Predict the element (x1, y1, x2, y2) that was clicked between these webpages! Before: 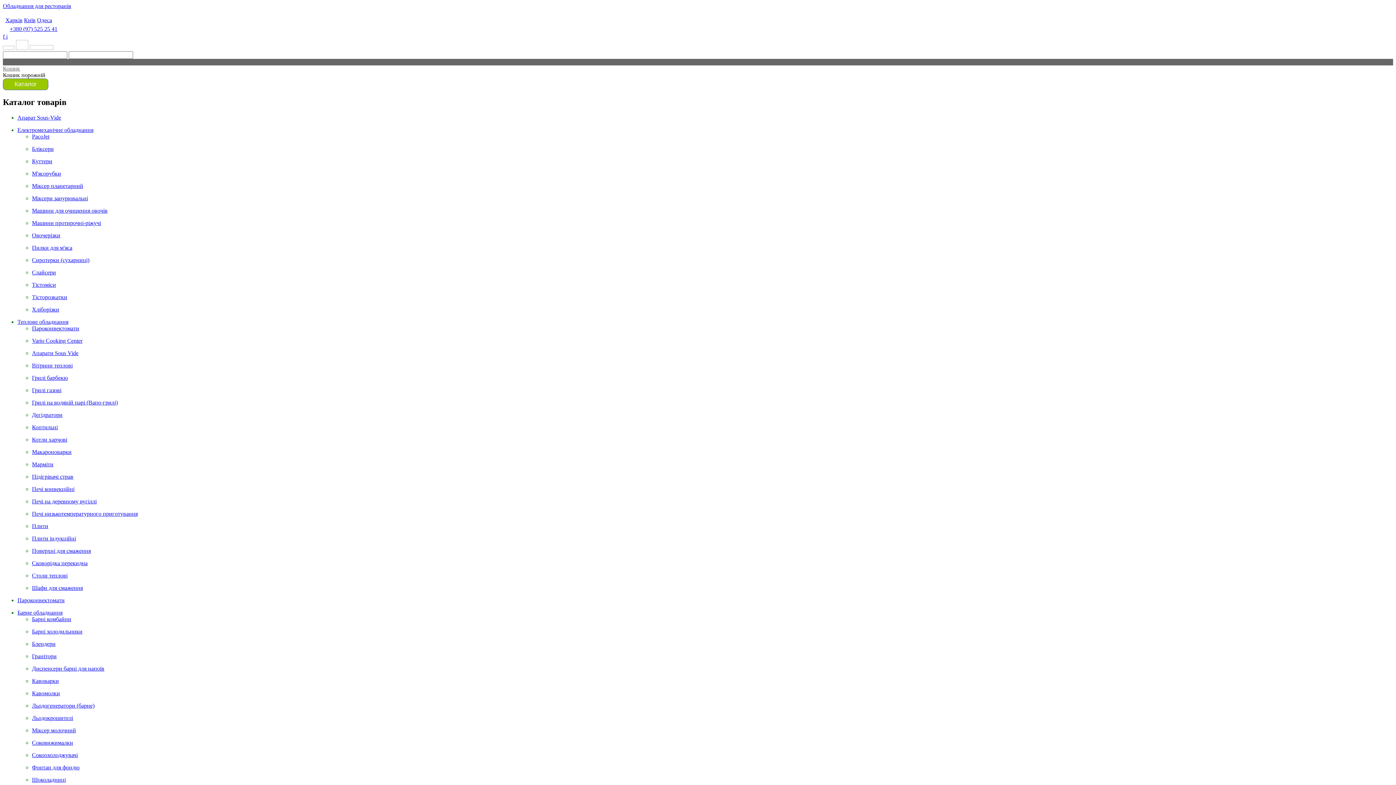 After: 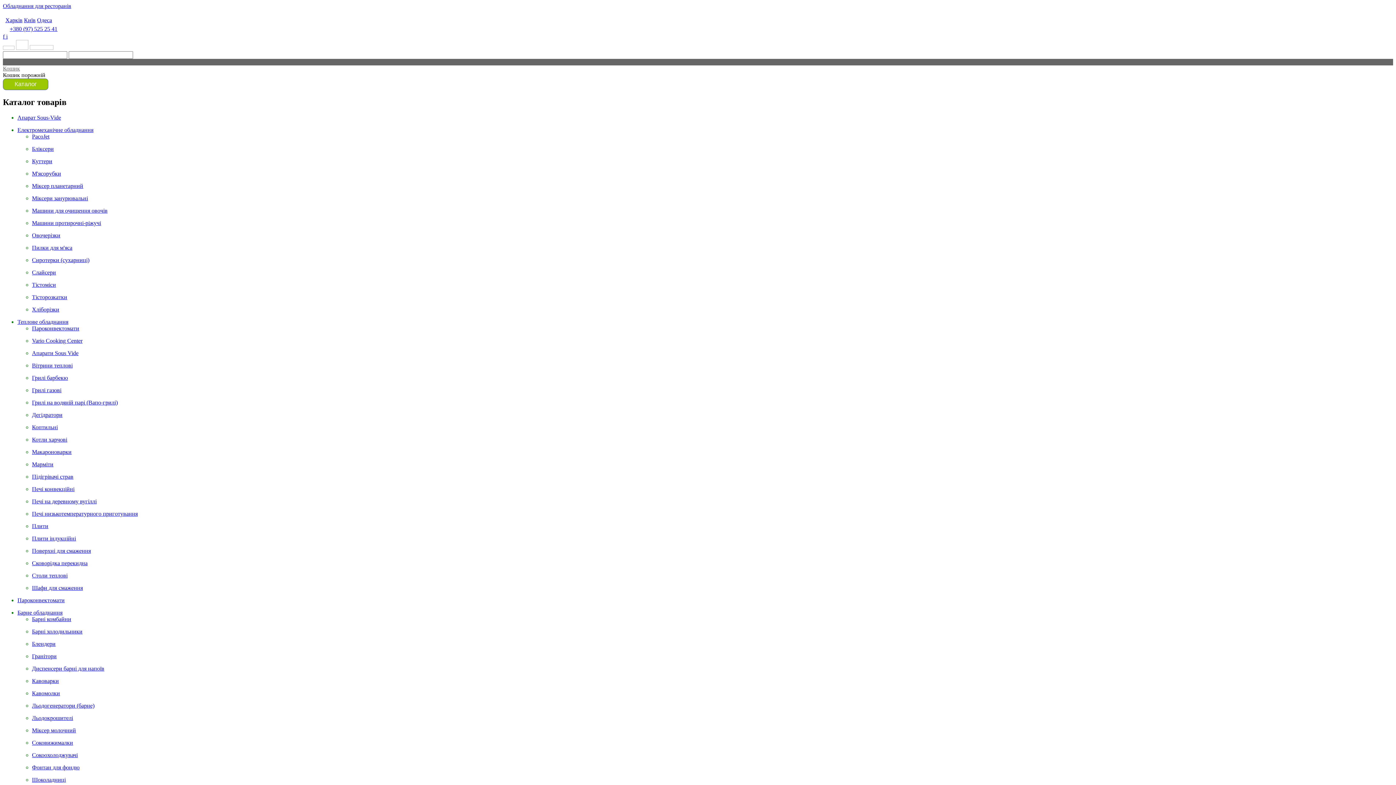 Action: label: Кавомолки bbox: (32, 690, 60, 696)